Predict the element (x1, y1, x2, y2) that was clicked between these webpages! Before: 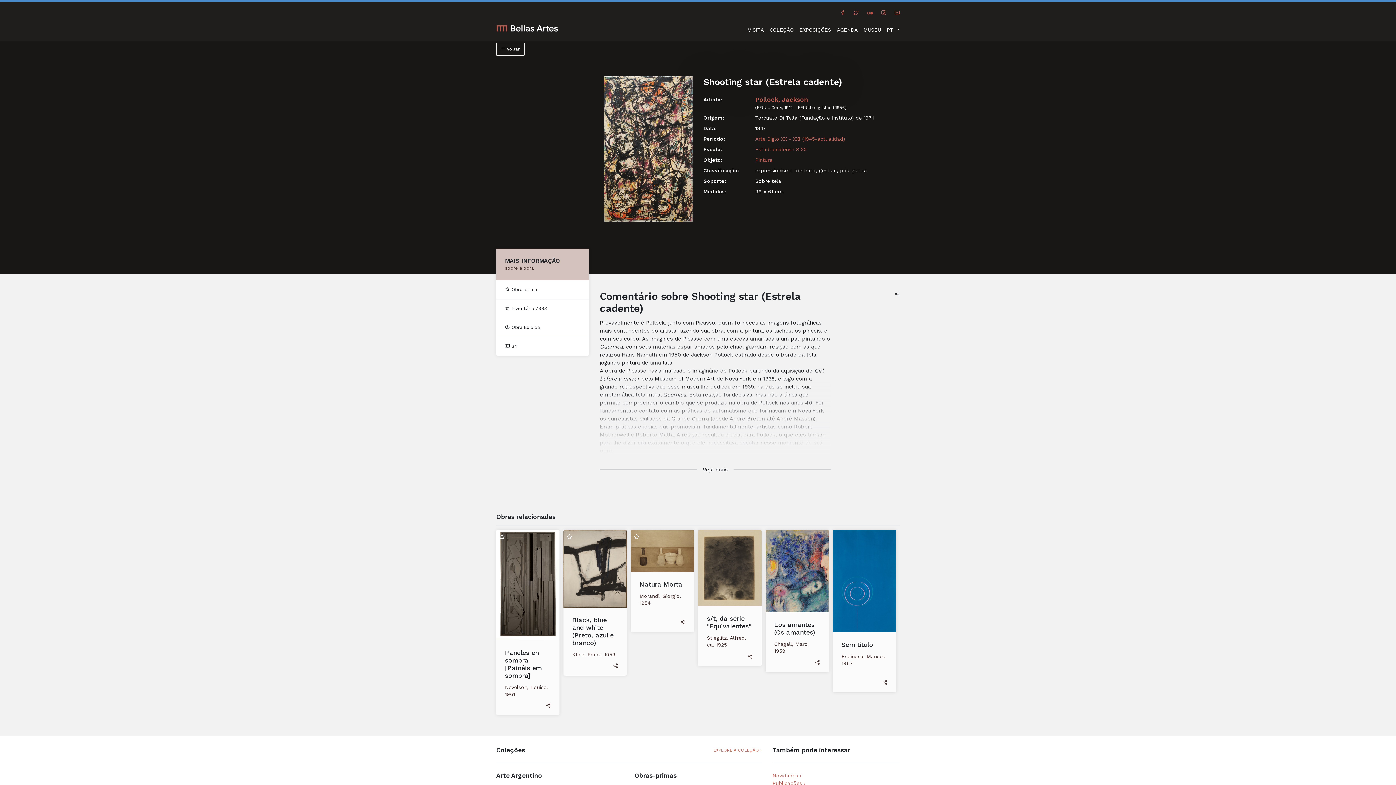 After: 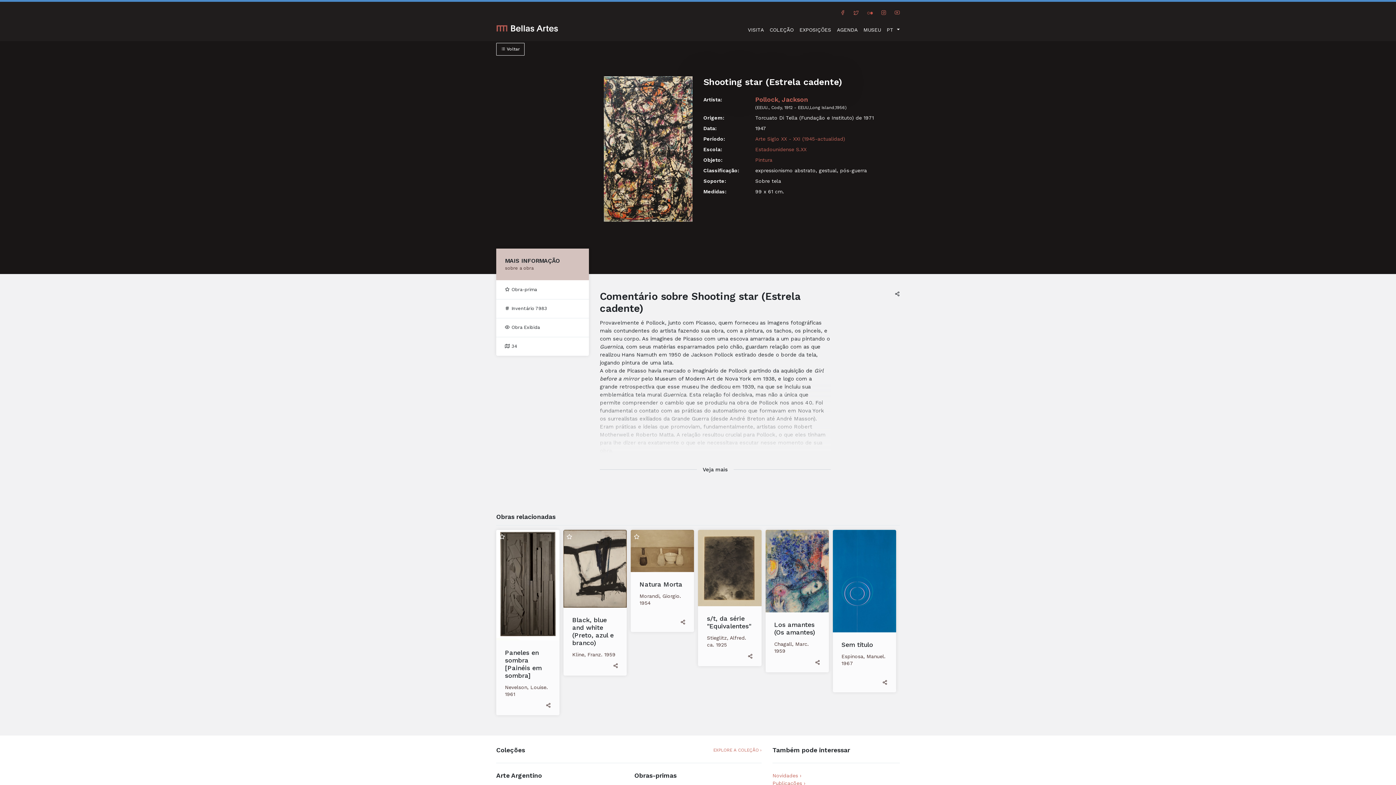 Action: bbox: (867, 9, 873, 15)